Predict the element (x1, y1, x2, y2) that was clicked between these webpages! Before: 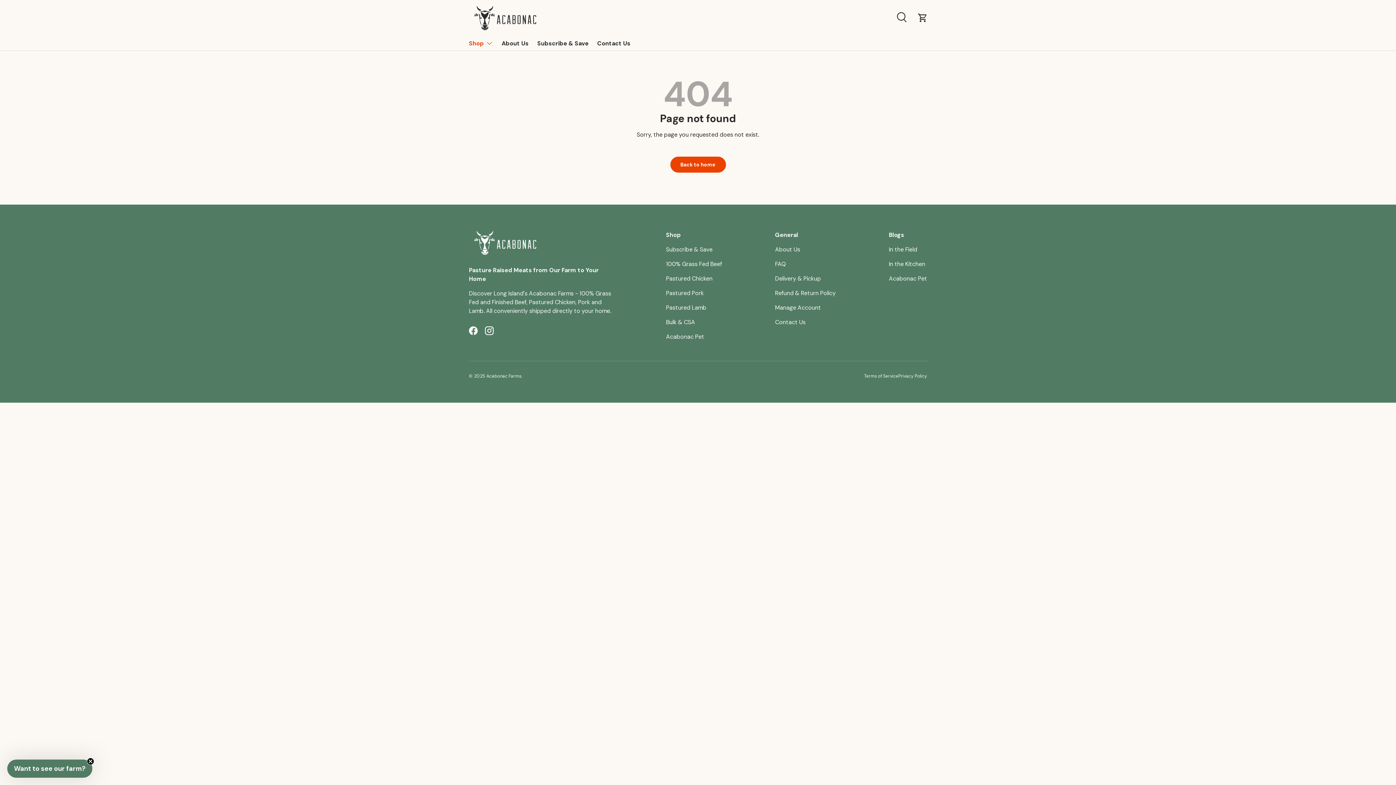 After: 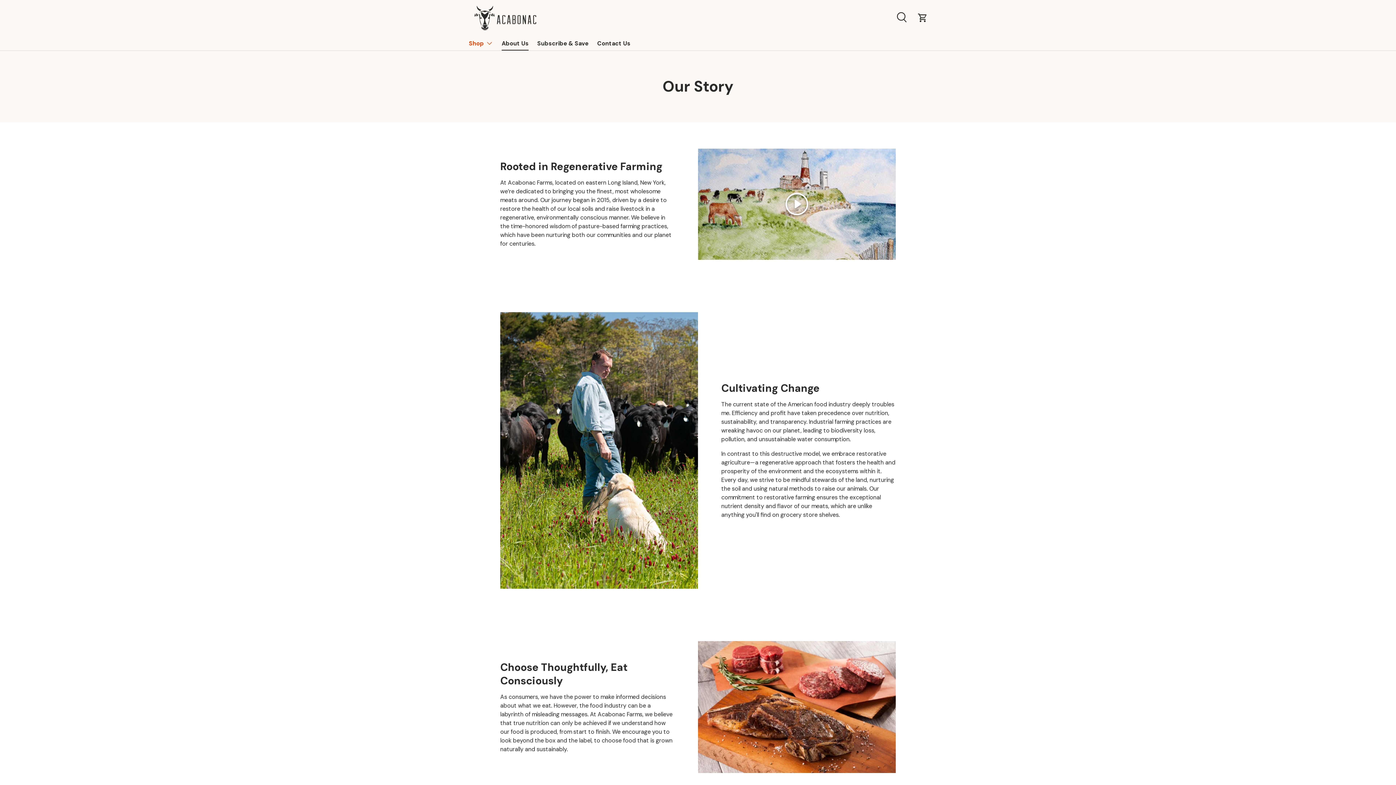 Action: label: About Us bbox: (775, 245, 800, 253)